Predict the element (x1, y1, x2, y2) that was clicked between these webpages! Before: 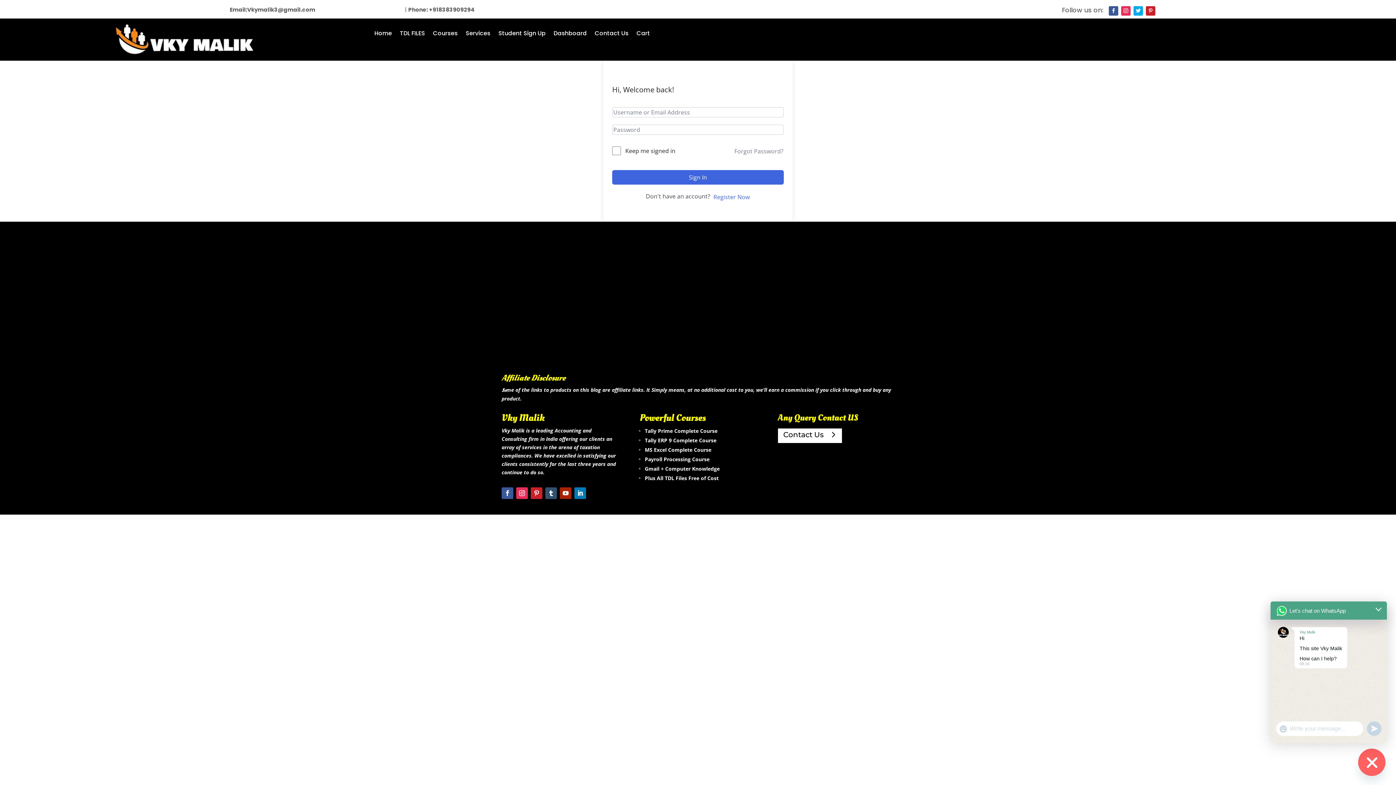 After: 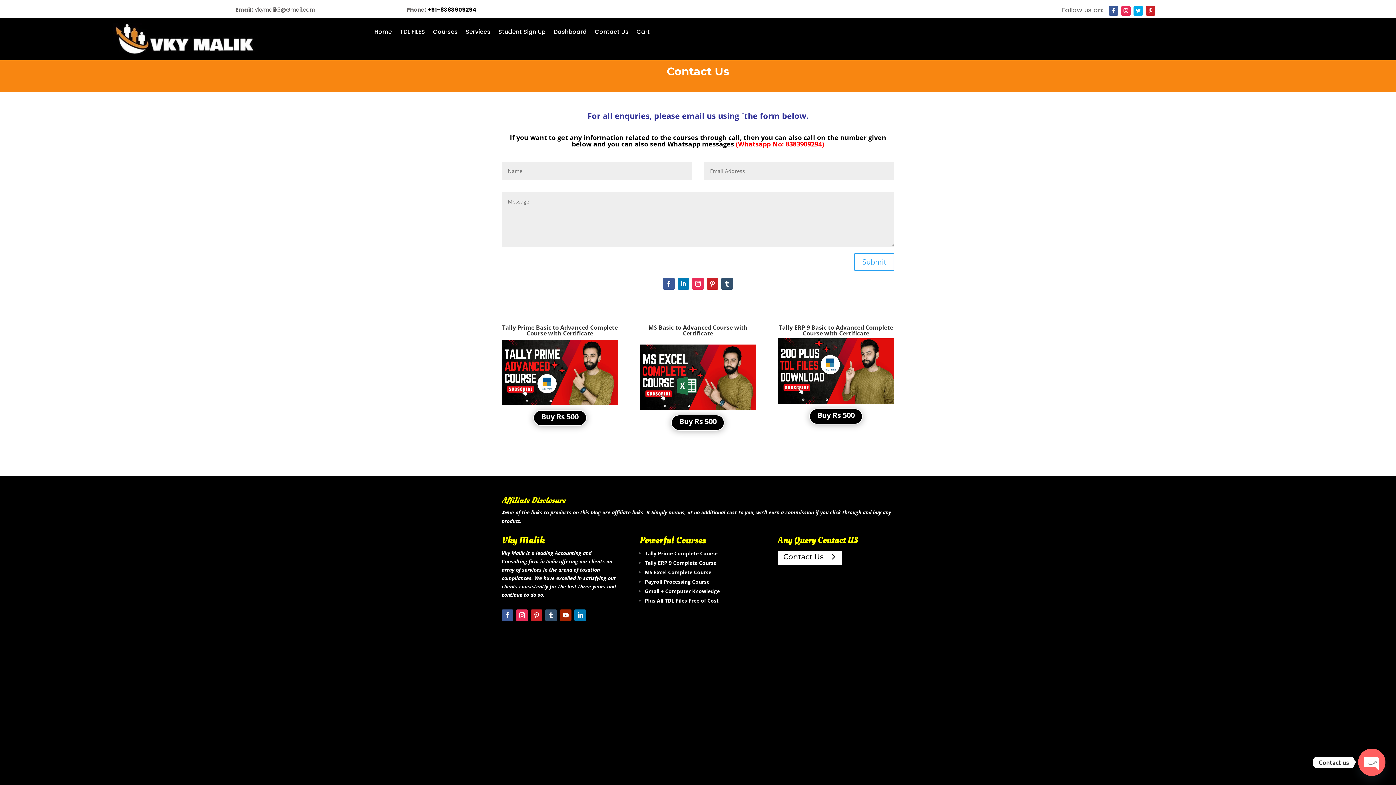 Action: bbox: (778, 428, 842, 443) label: Contact Us